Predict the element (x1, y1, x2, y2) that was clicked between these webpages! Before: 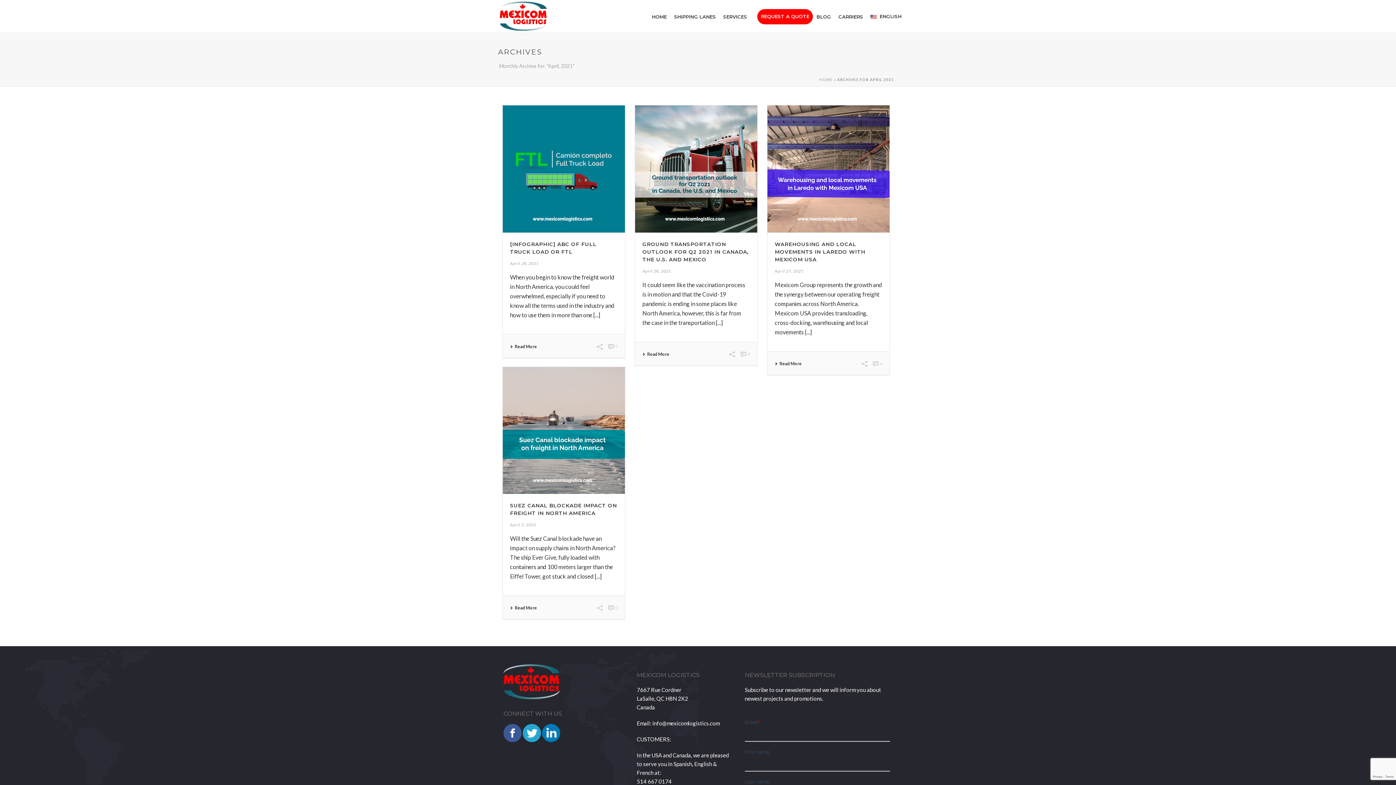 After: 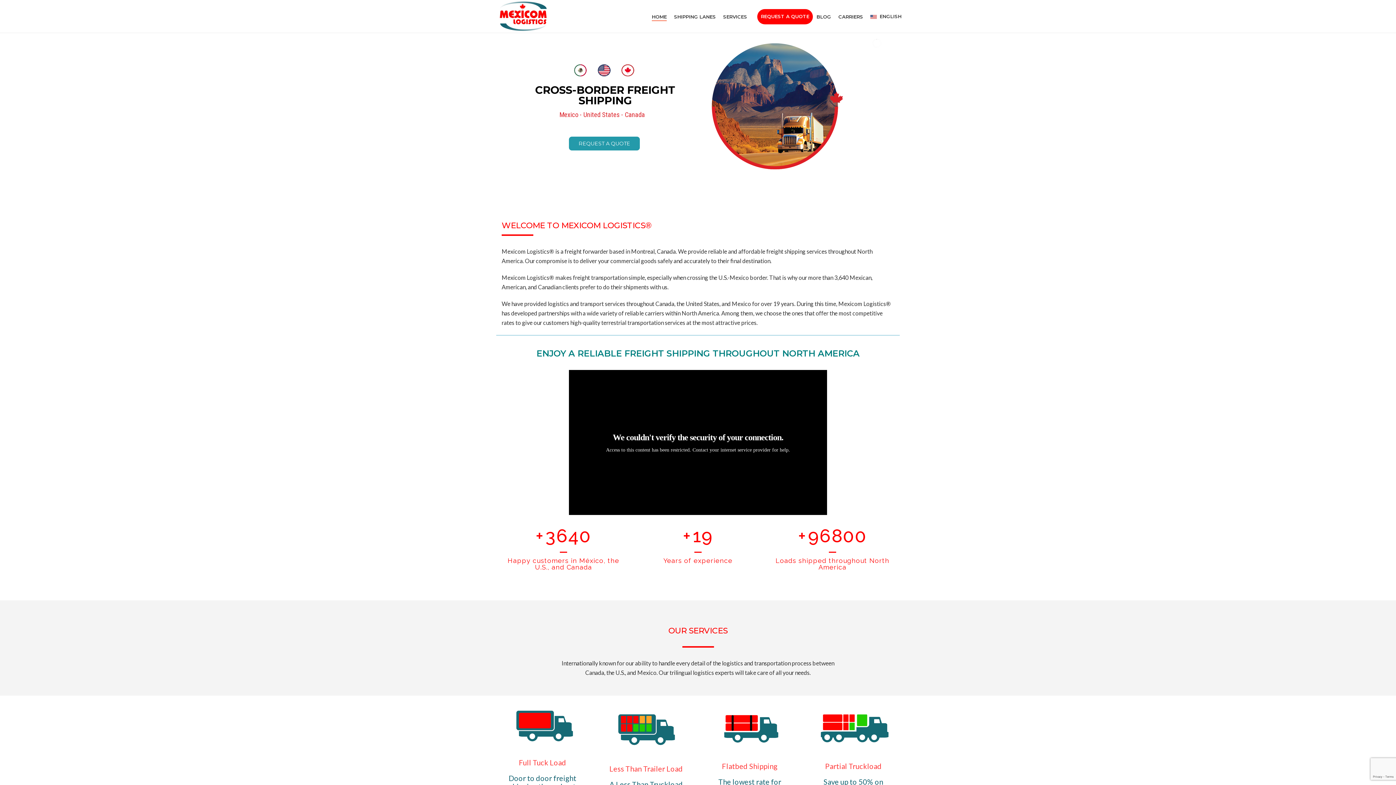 Action: bbox: (648, 12, 670, 21) label: HOME